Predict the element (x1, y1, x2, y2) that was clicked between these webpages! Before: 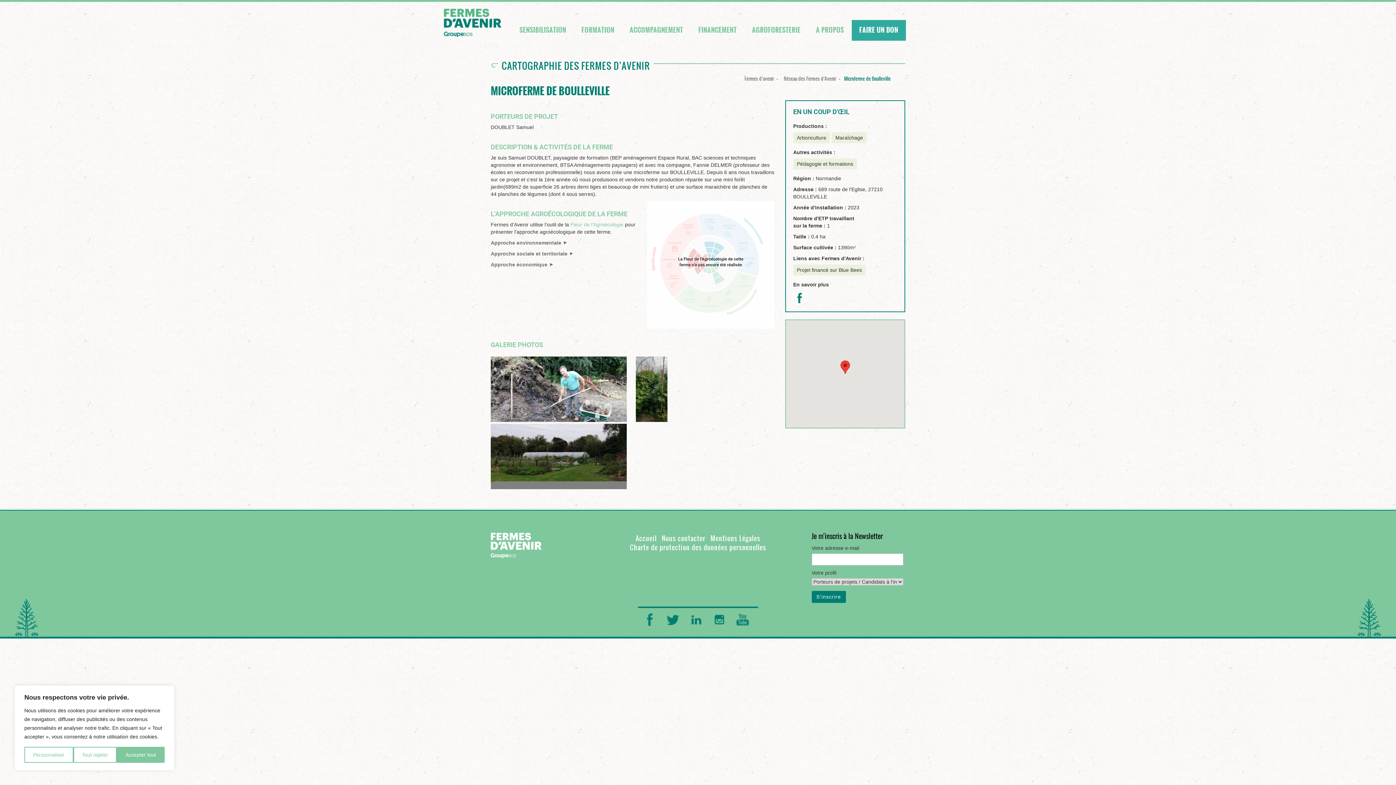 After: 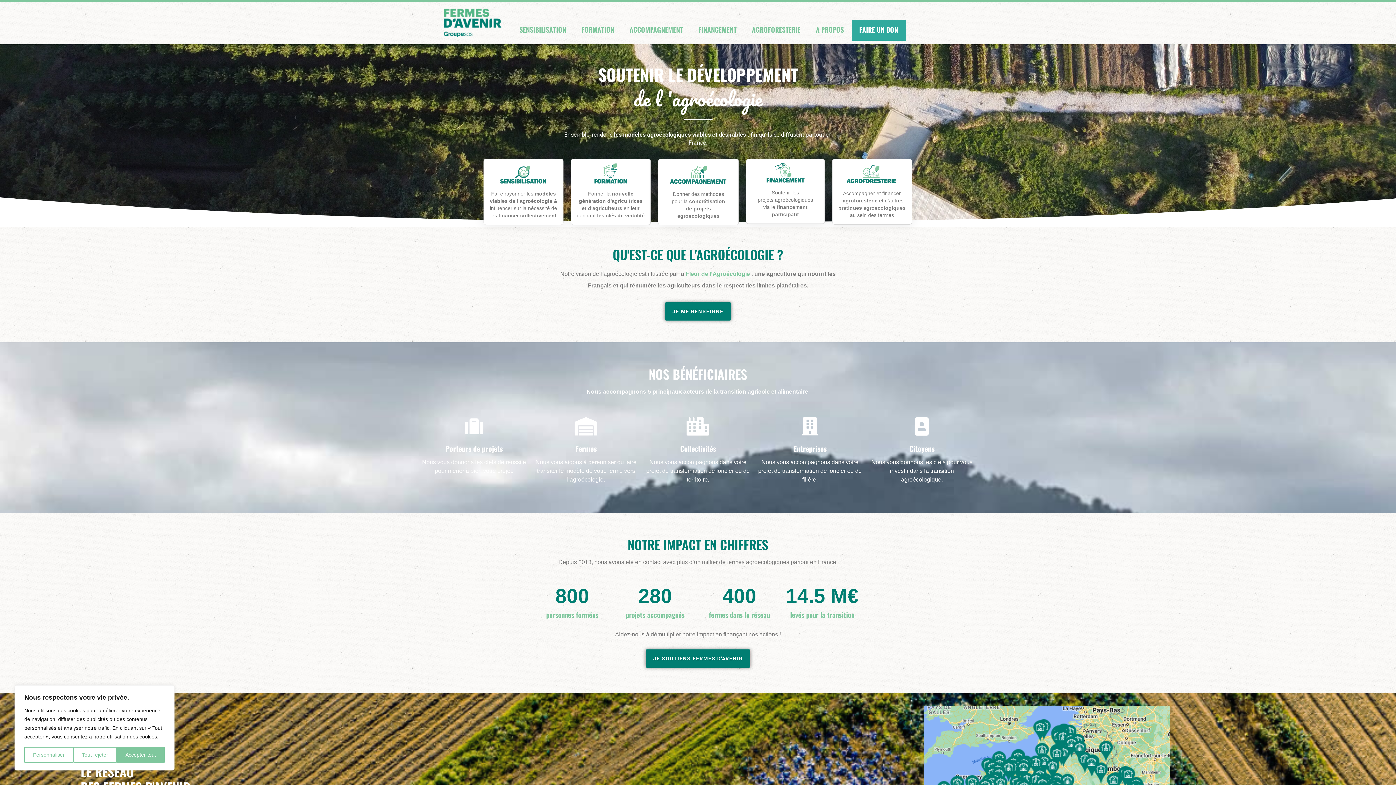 Action: label: Accueil bbox: (635, 533, 656, 543)